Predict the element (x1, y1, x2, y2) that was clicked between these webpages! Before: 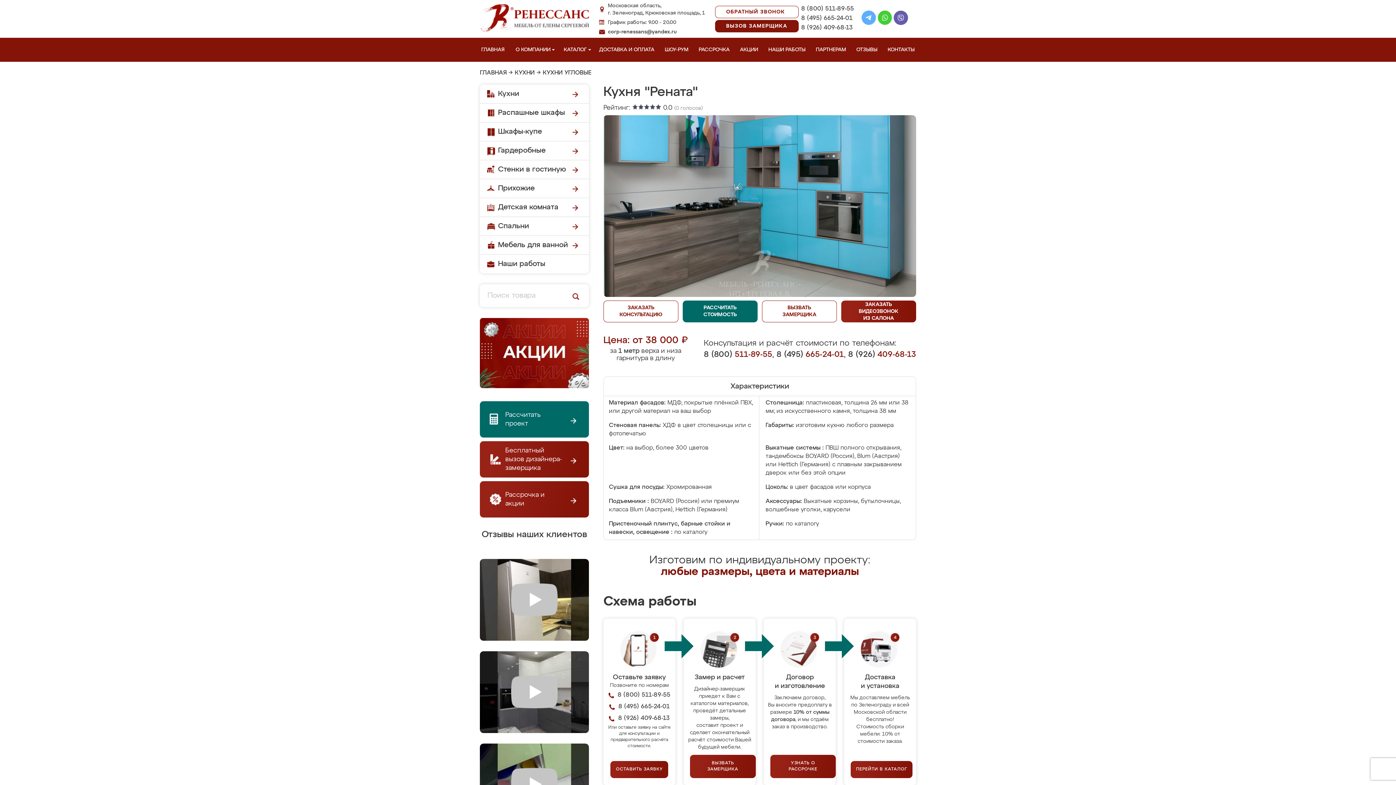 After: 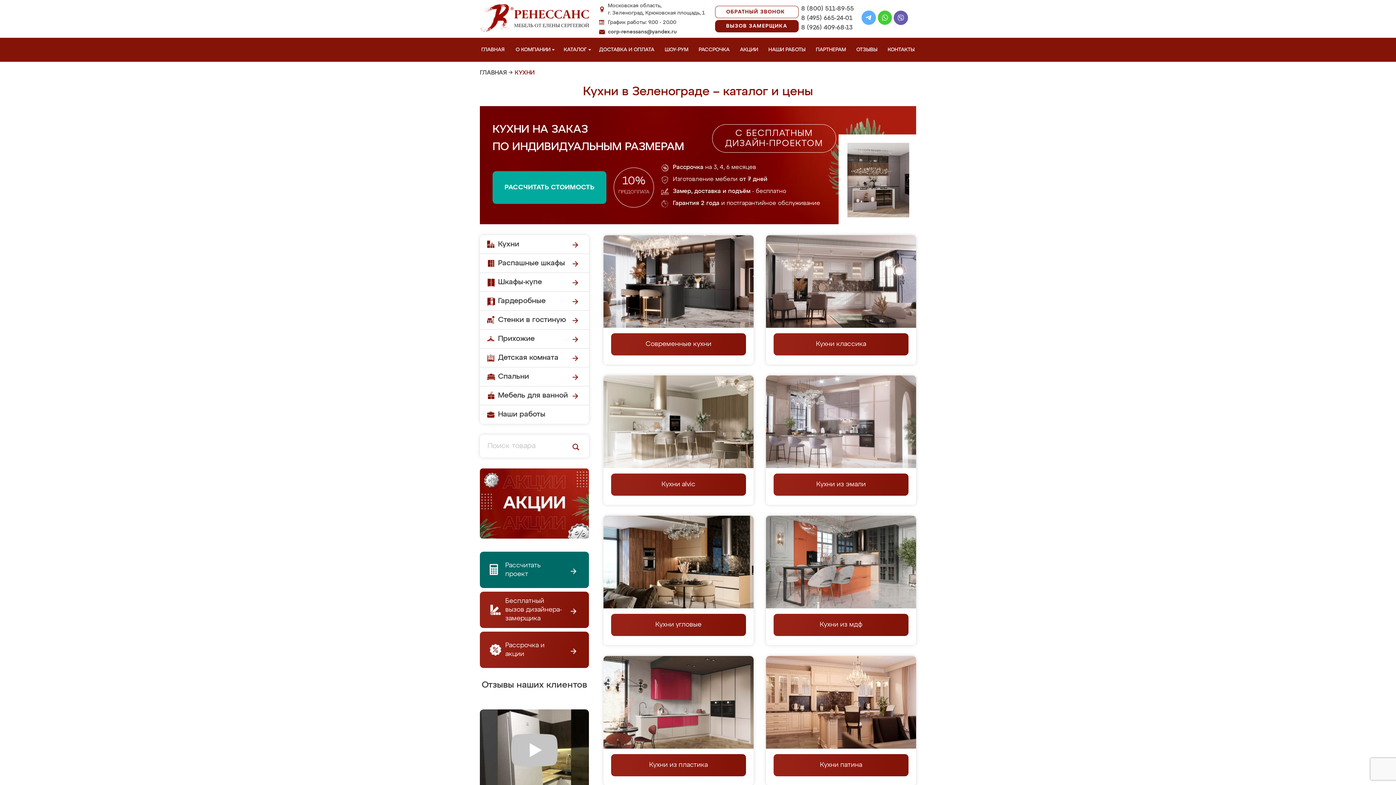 Action: label: КУХНИ bbox: (514, 70, 534, 76)